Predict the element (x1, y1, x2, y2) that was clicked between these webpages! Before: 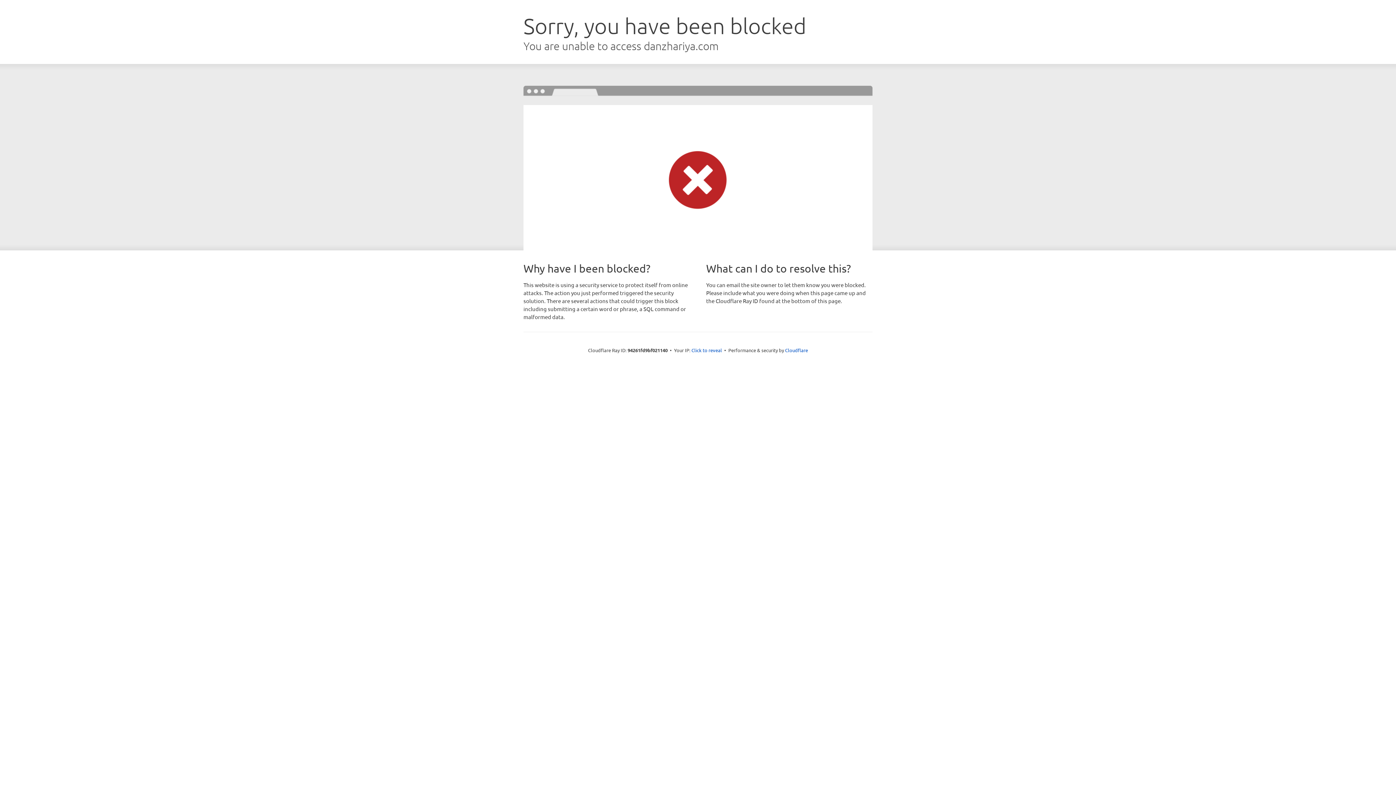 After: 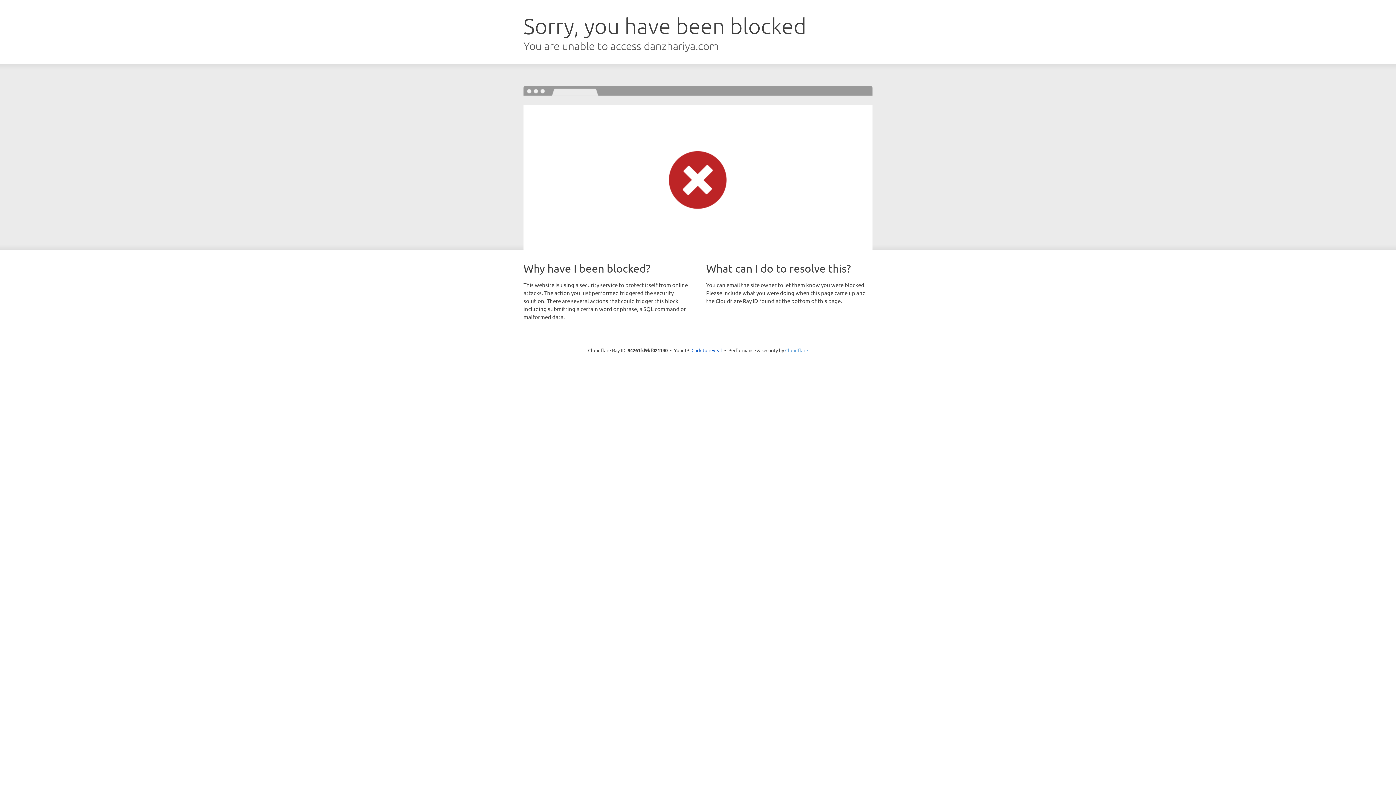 Action: label: Cloudflare bbox: (785, 347, 808, 353)